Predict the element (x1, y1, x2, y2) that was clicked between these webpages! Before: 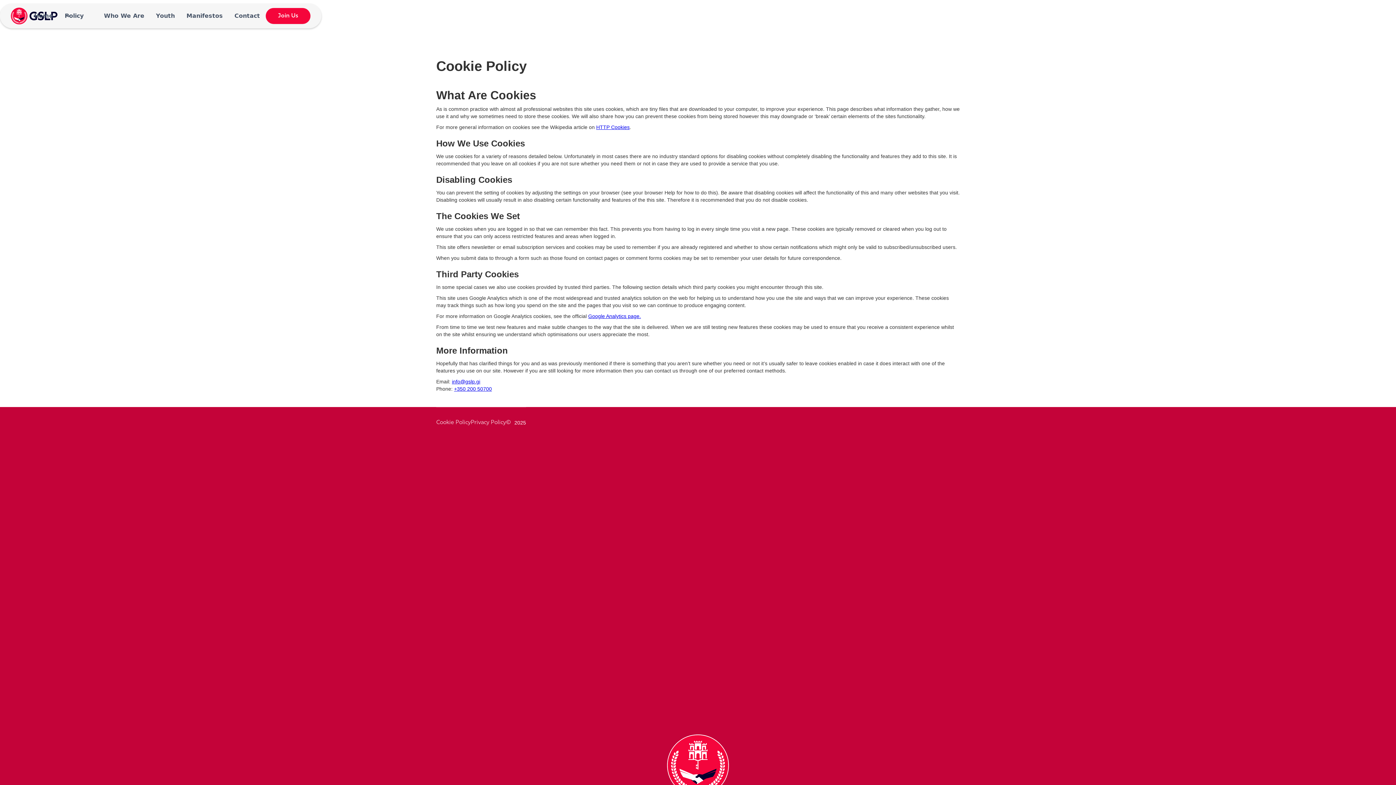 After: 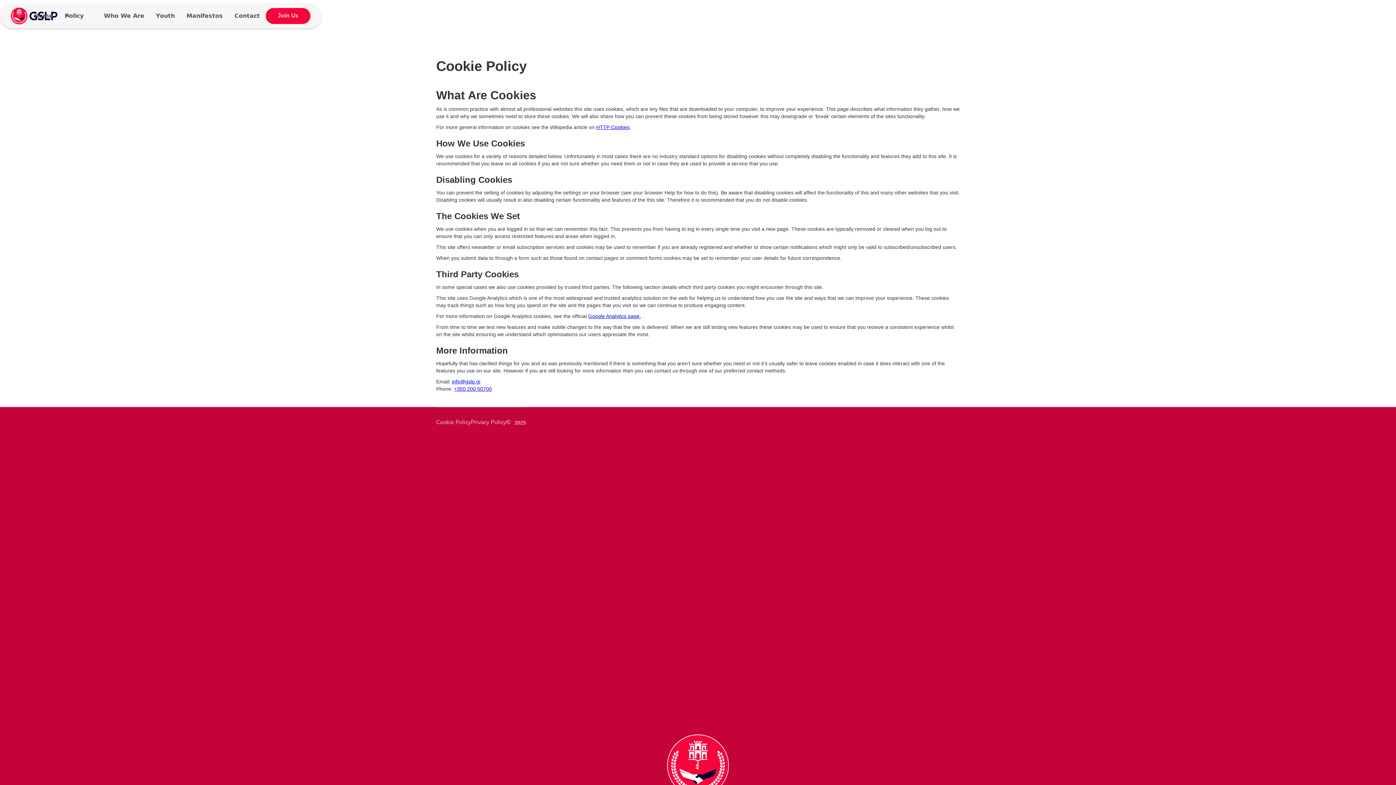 Action: bbox: (596, 124, 629, 130) label: HTTP Cookies